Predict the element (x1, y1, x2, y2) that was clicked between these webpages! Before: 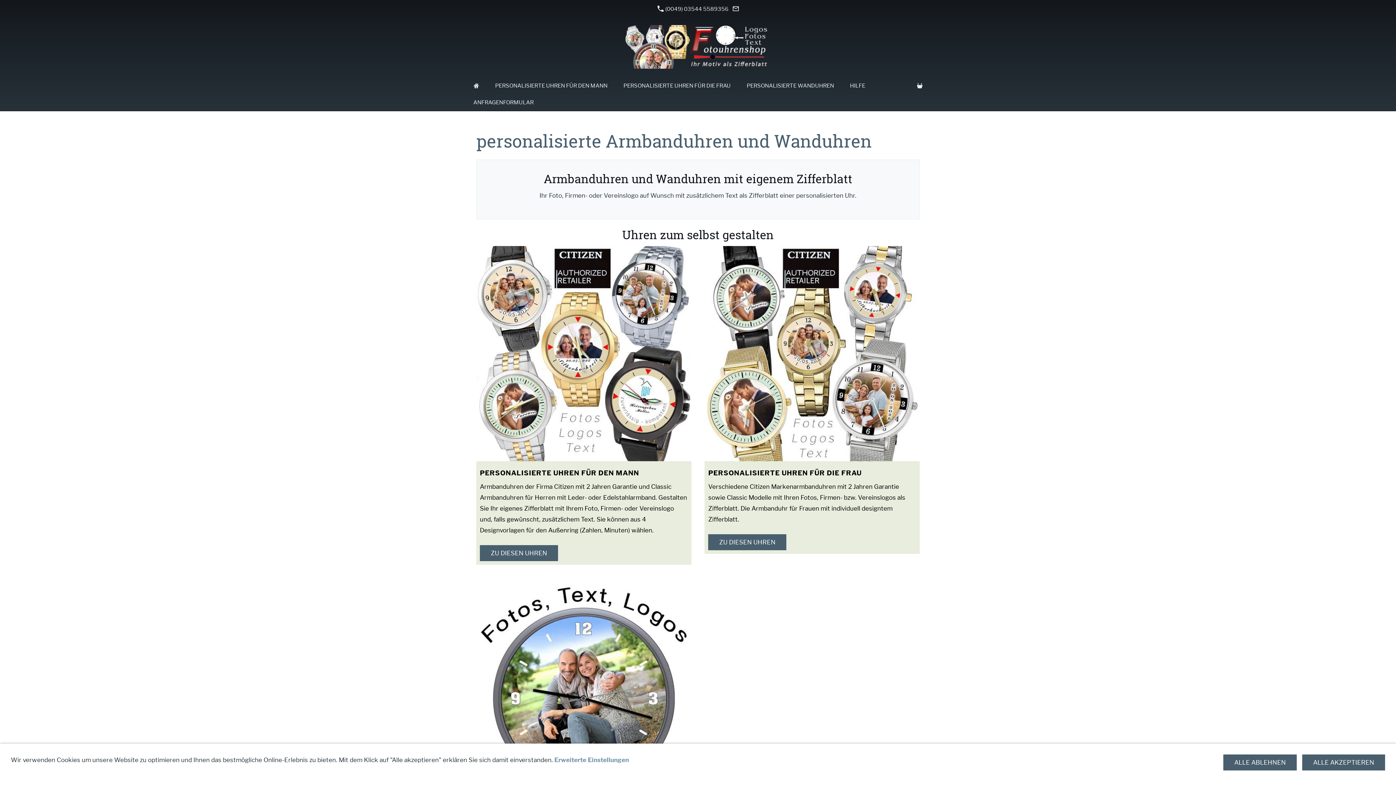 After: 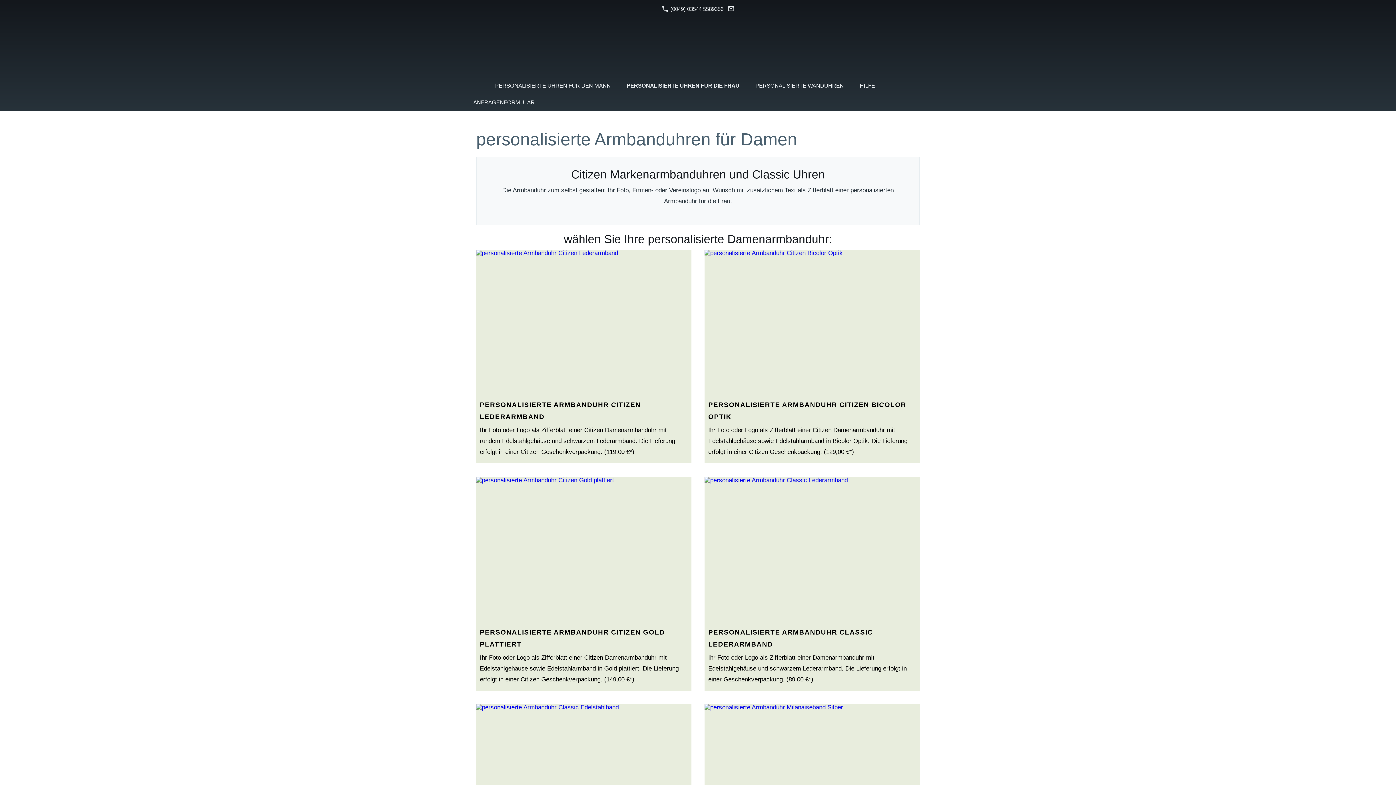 Action: bbox: (704, 246, 919, 461)